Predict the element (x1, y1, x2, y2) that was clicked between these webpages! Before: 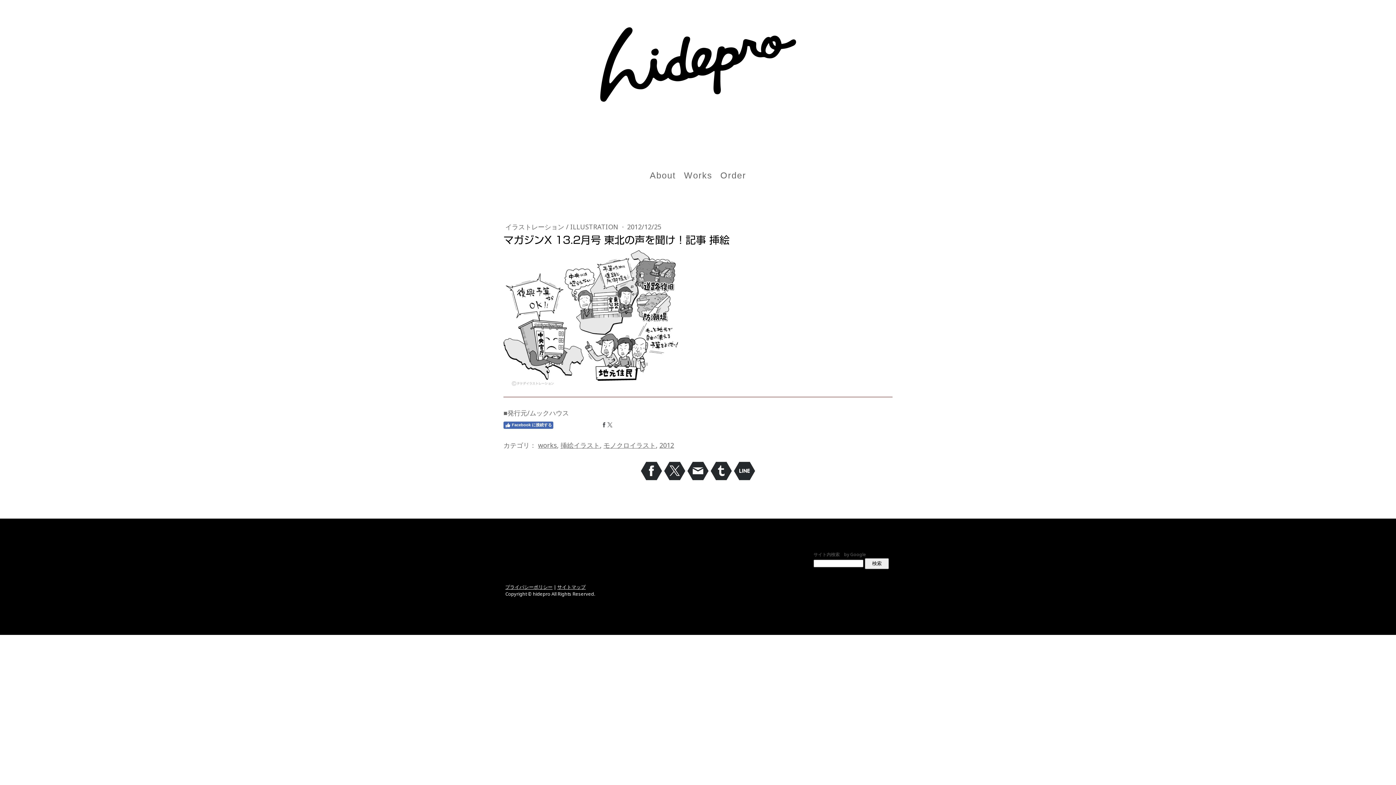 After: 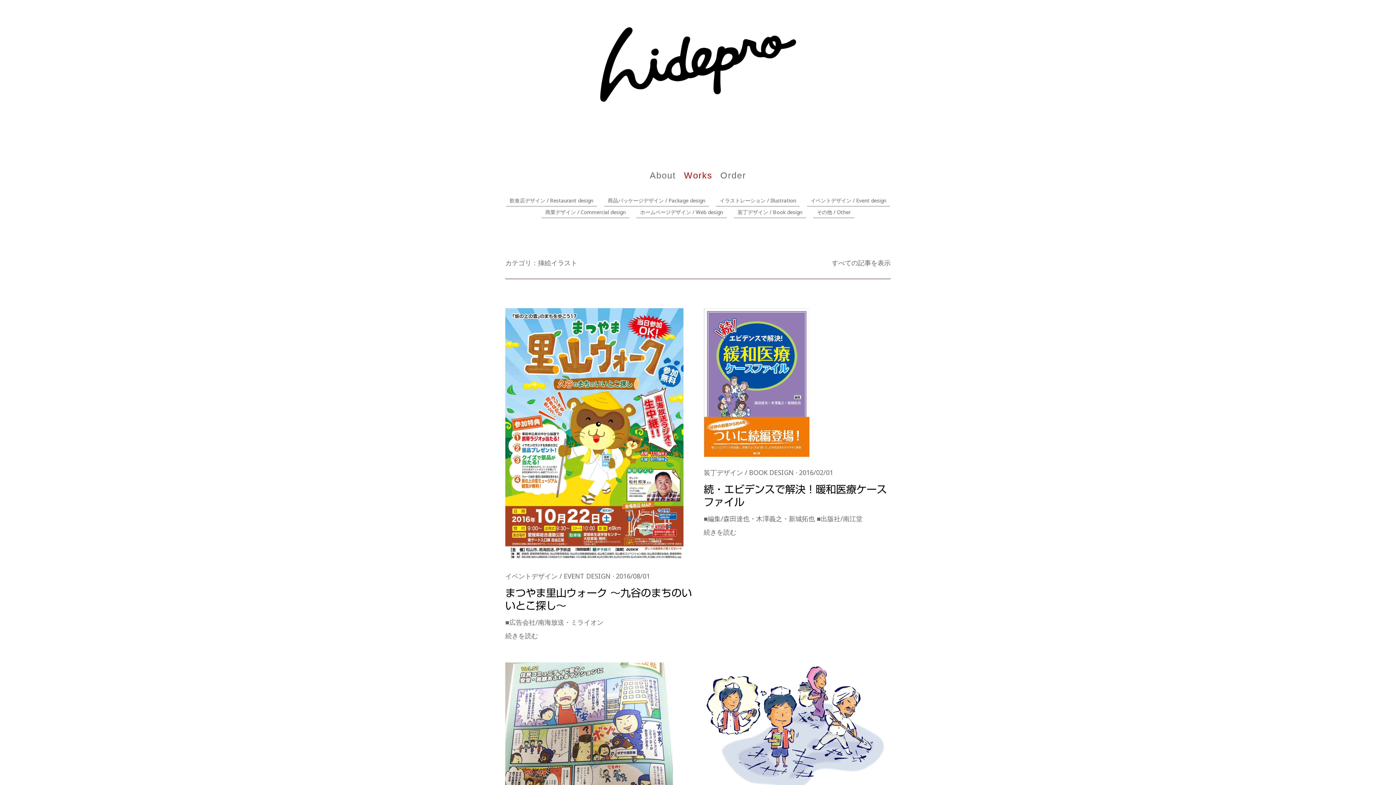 Action: bbox: (560, 441, 600, 449) label: 挿絵イラスト